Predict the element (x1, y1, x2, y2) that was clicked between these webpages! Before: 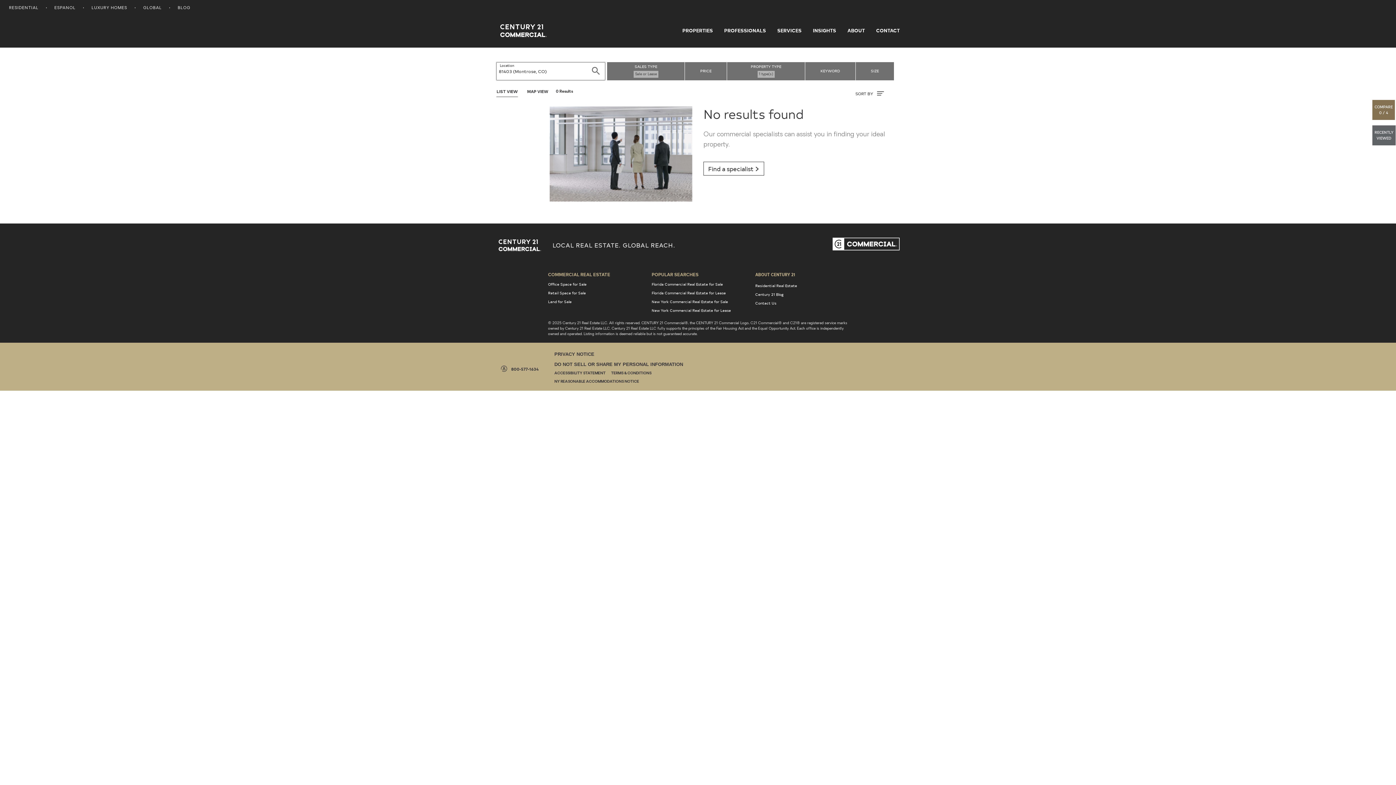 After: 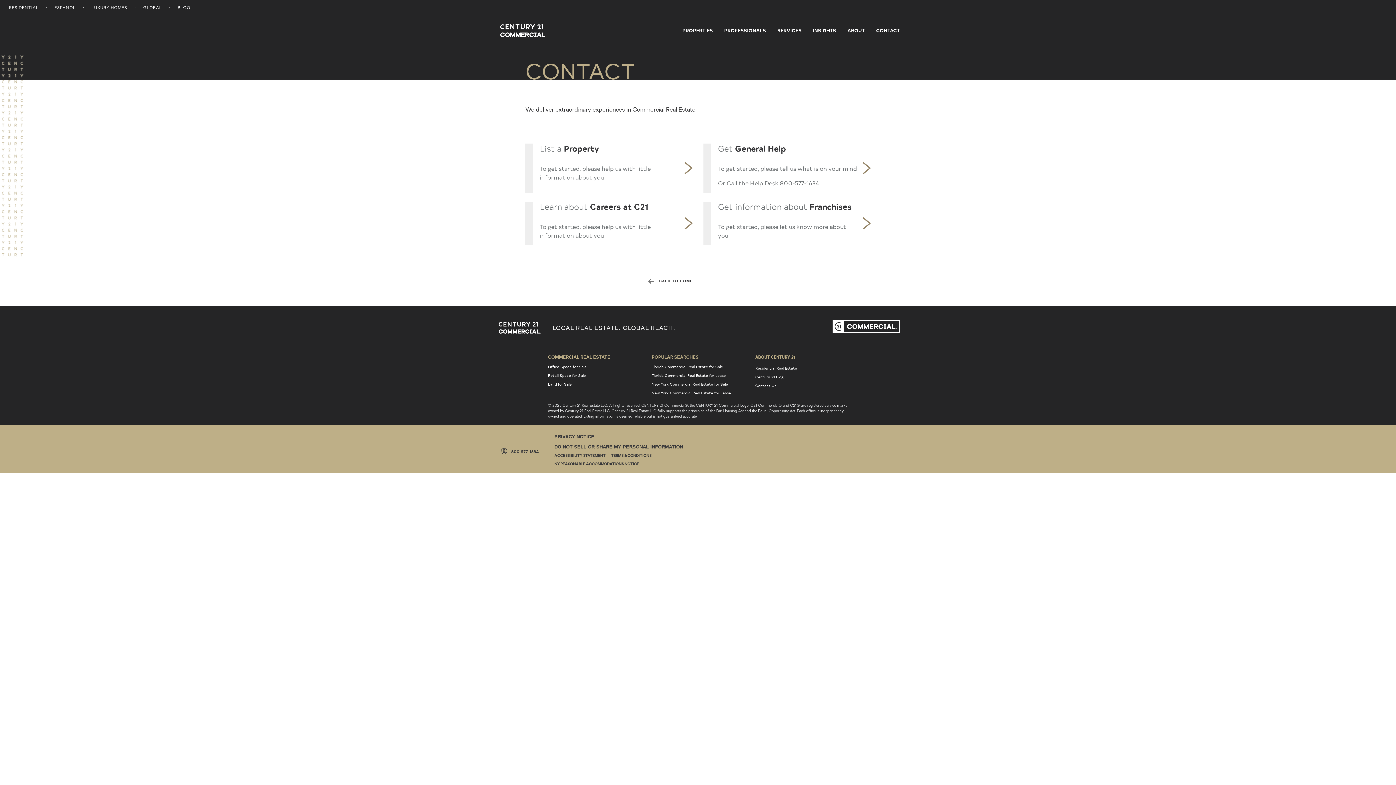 Action: label: Contact Us bbox: (755, 300, 776, 306)